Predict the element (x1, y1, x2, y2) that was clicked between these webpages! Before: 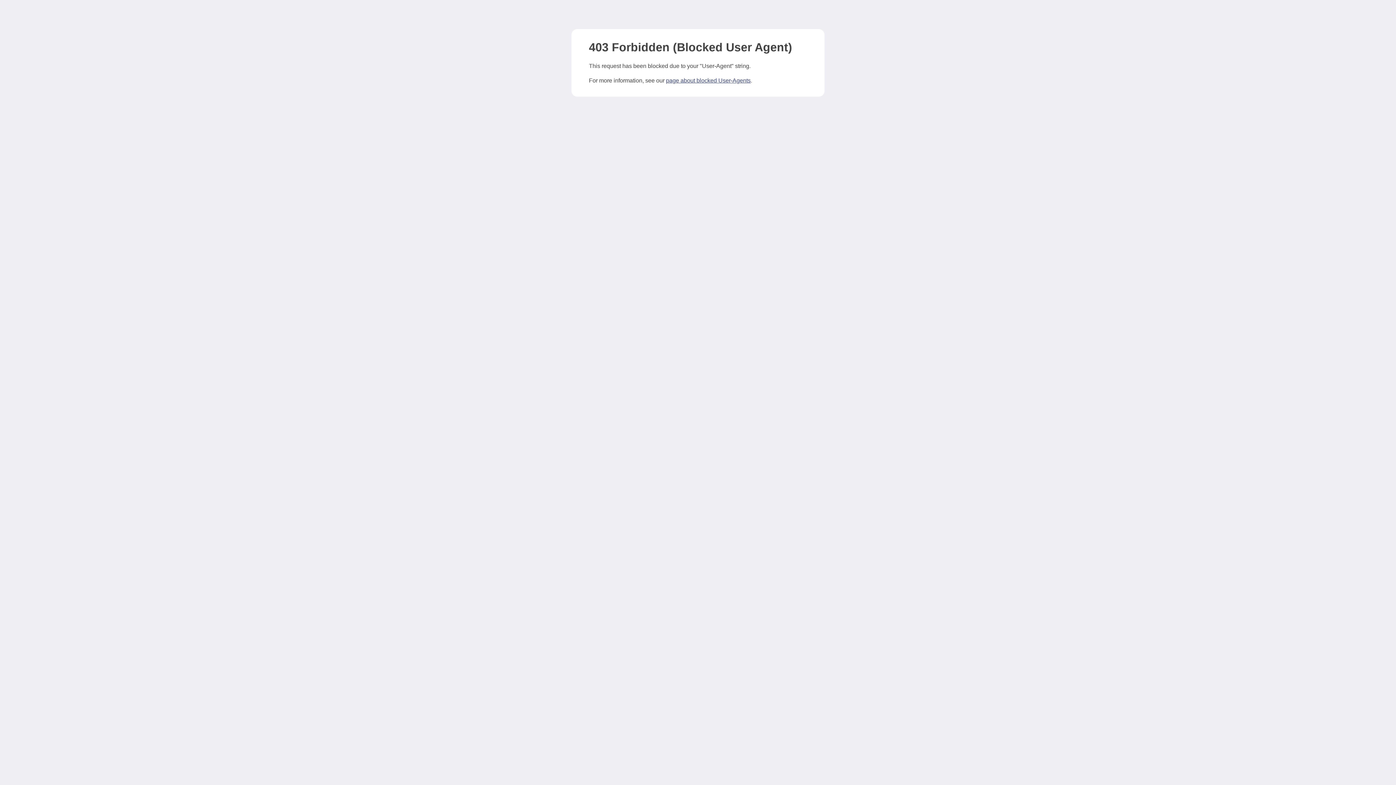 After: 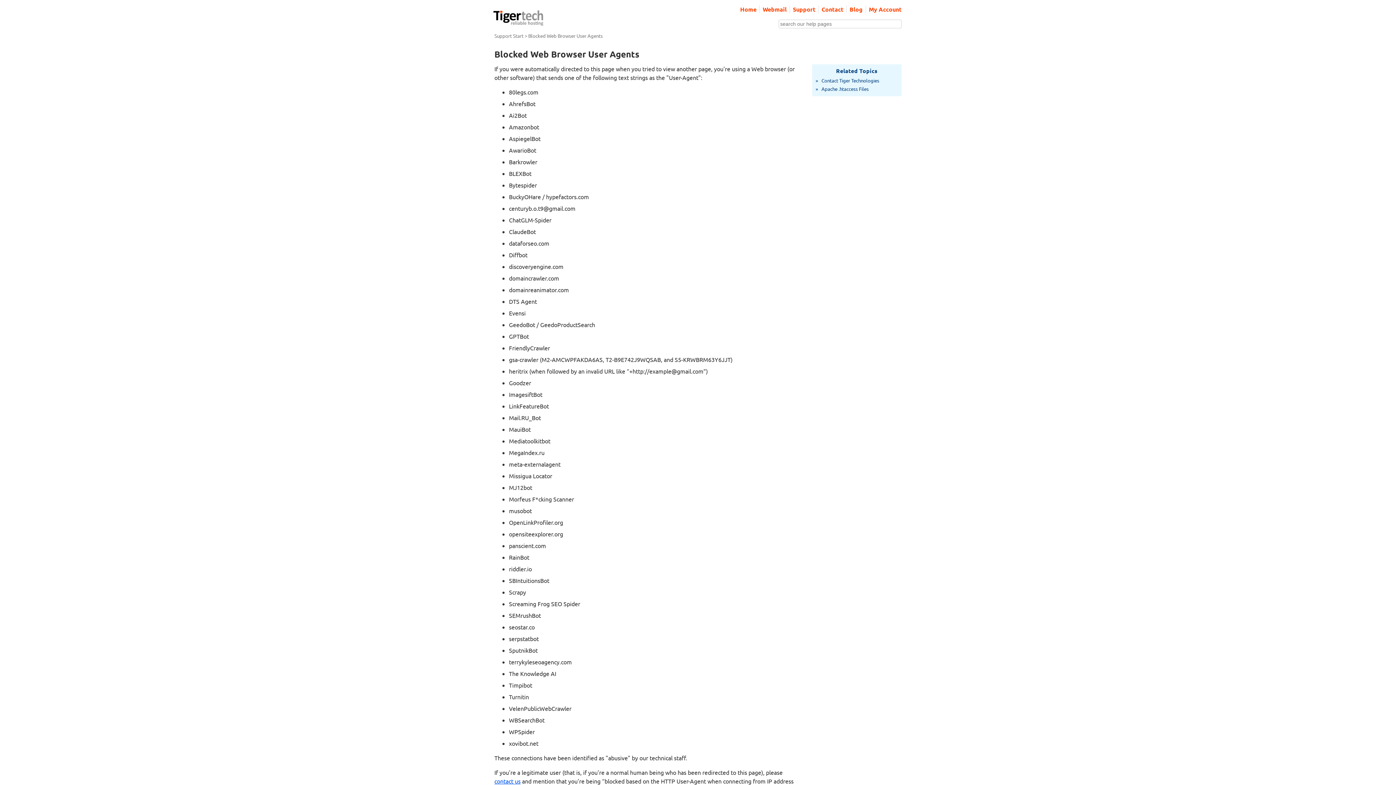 Action: label: page about blocked User-Agents bbox: (666, 77, 750, 83)